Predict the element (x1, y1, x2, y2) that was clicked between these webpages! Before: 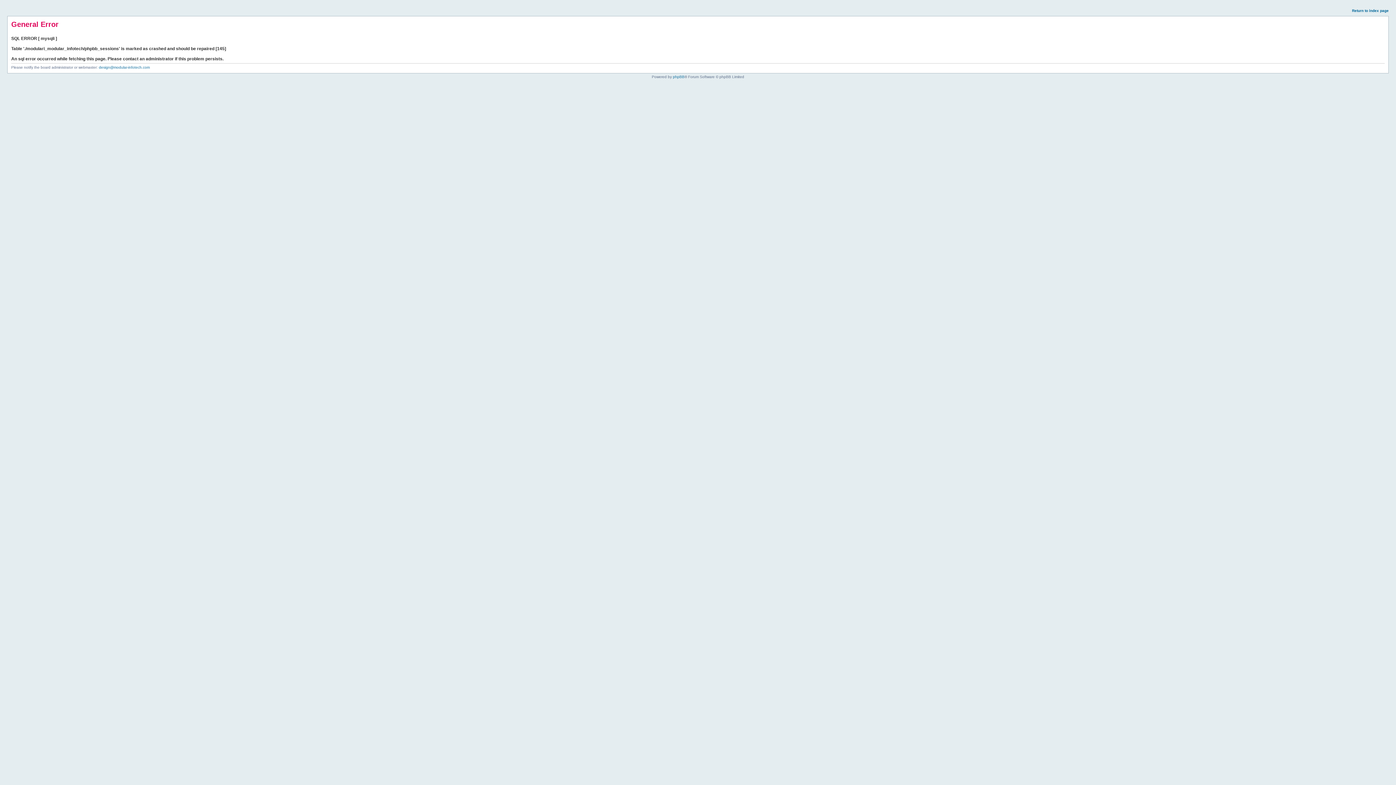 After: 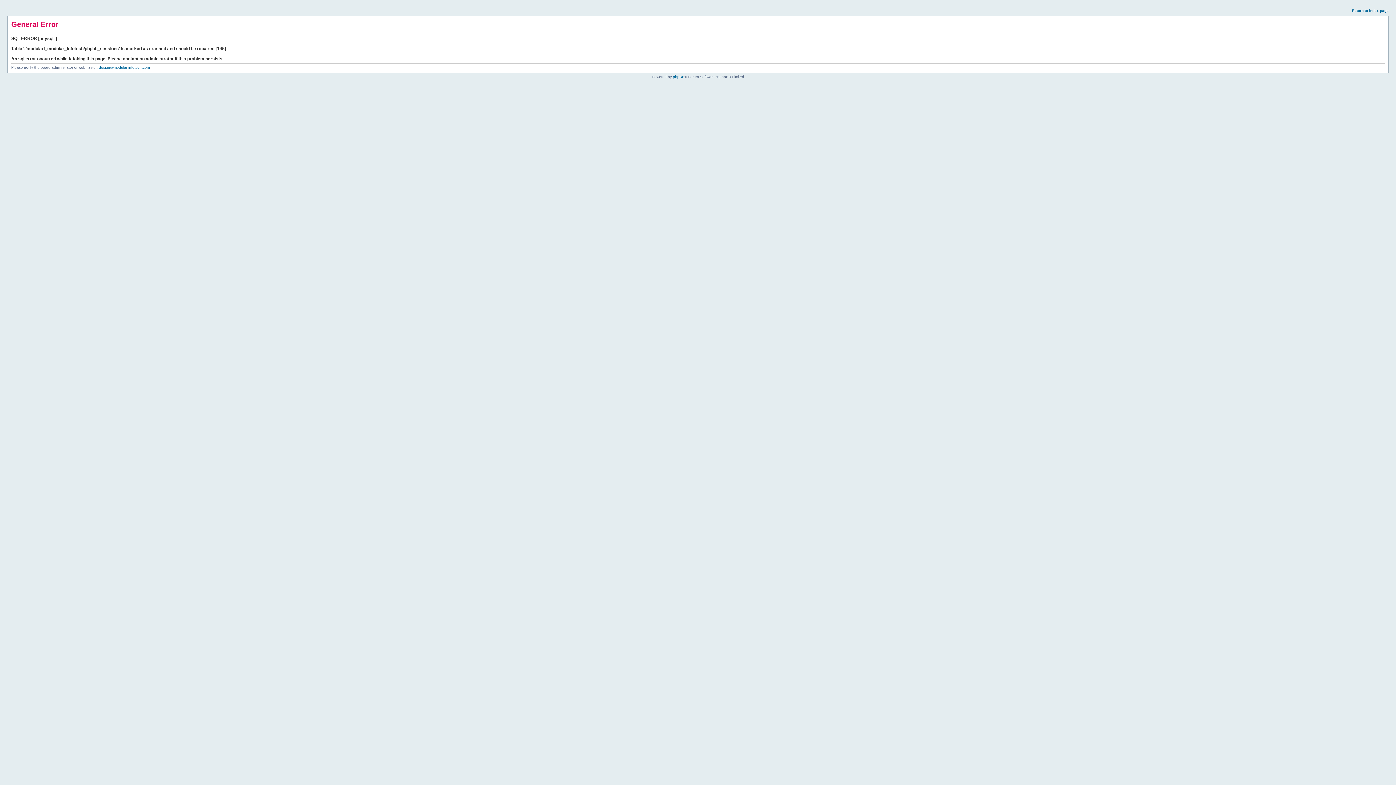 Action: label: Return to index page bbox: (1352, 8, 1389, 12)